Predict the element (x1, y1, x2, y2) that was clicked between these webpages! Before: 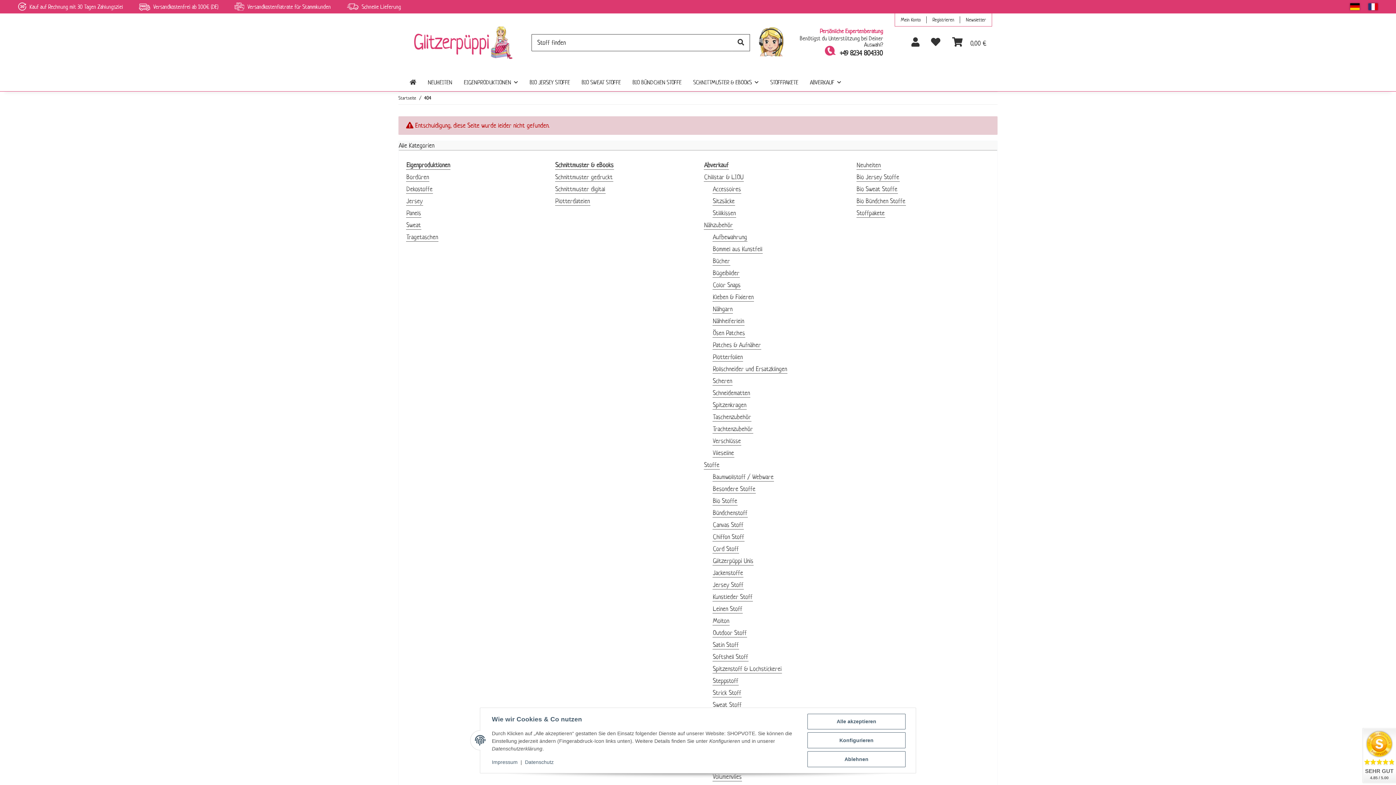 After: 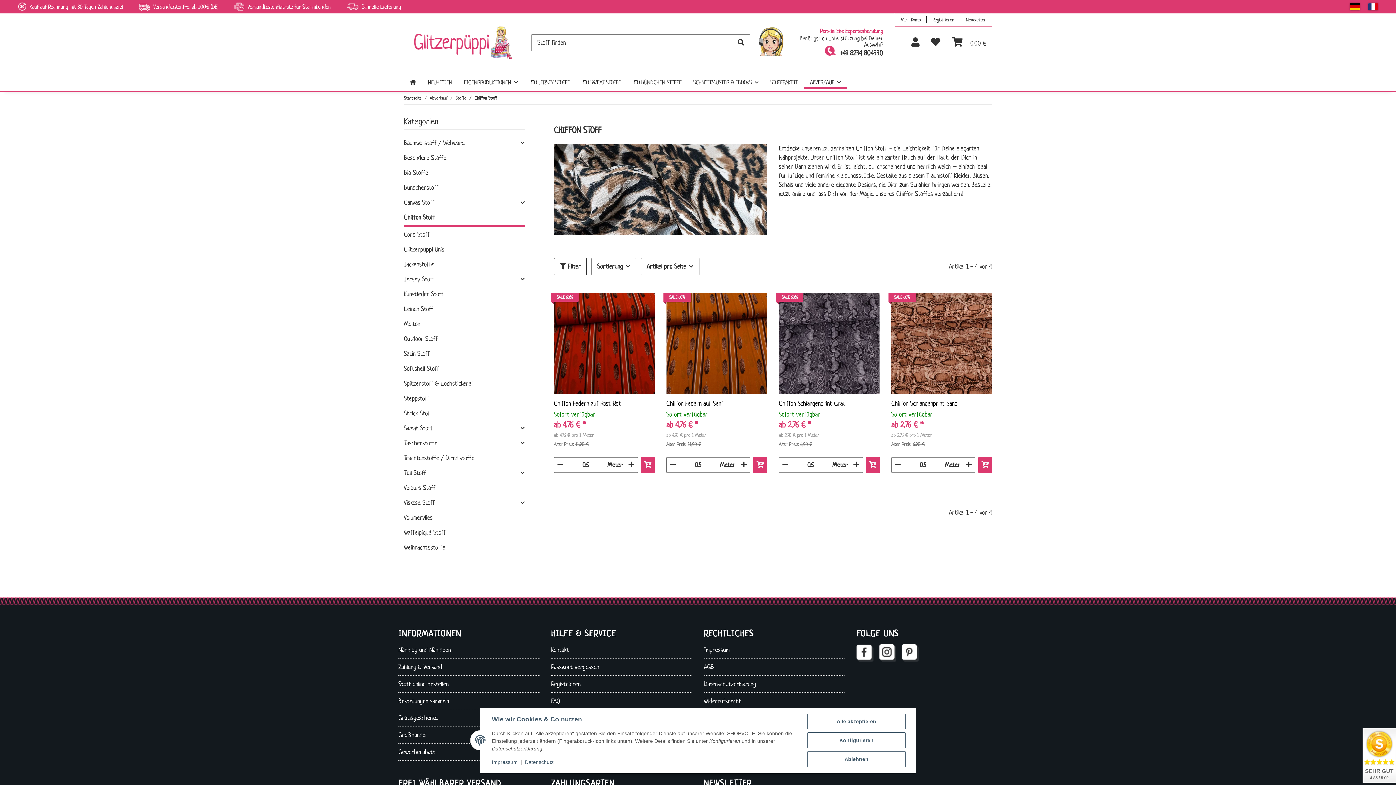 Action: bbox: (712, 532, 744, 541) label: Chiffon Stoff